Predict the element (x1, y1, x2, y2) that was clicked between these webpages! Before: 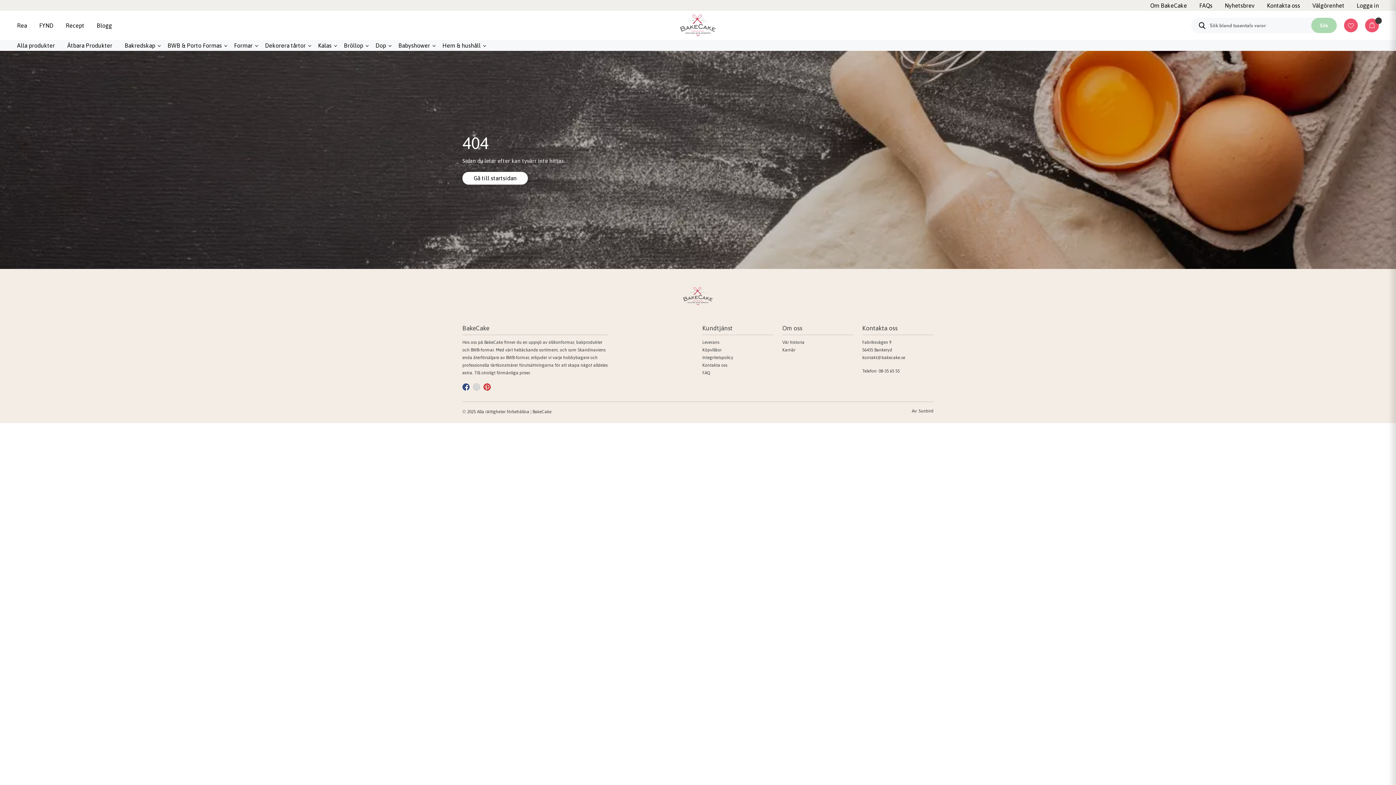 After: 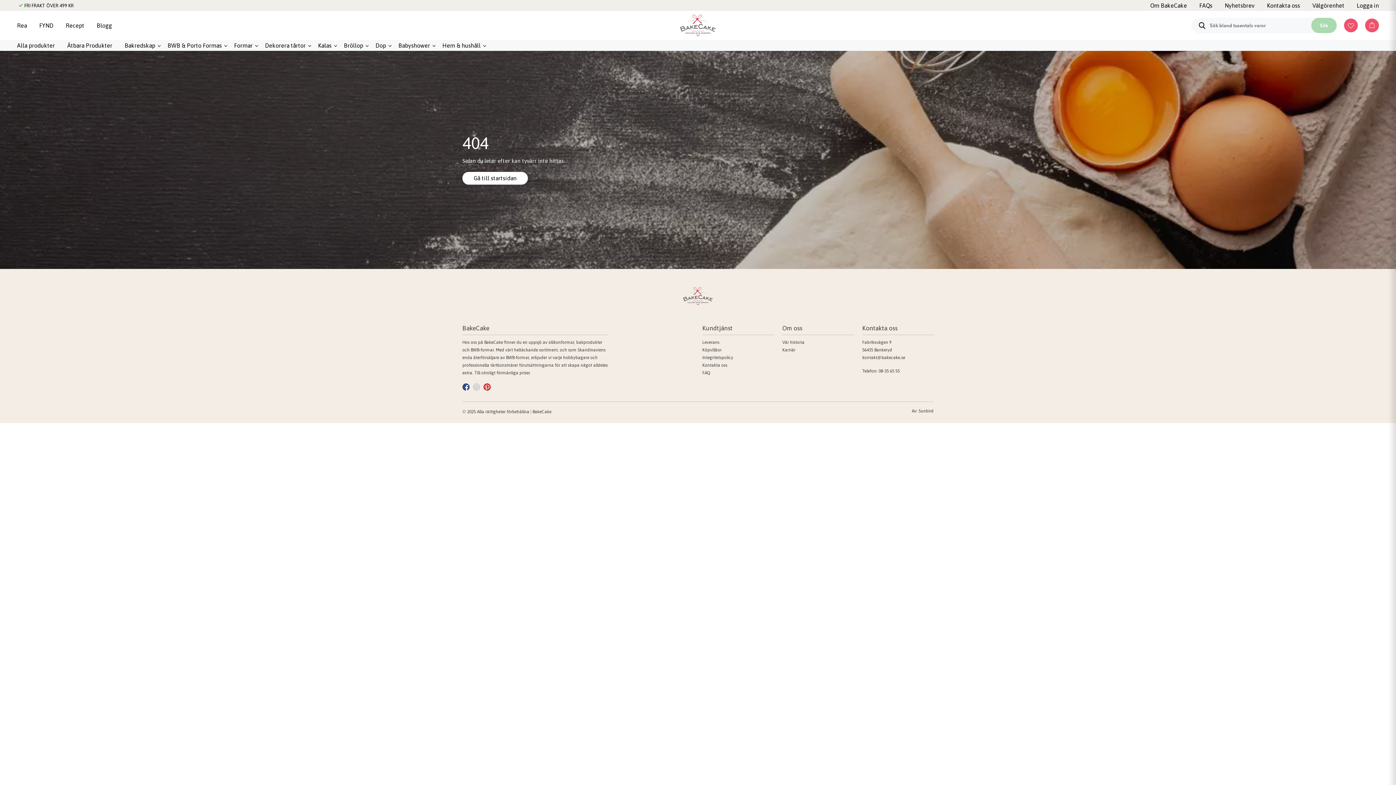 Action: label: 08-35 65 55 bbox: (878, 368, 900, 373)